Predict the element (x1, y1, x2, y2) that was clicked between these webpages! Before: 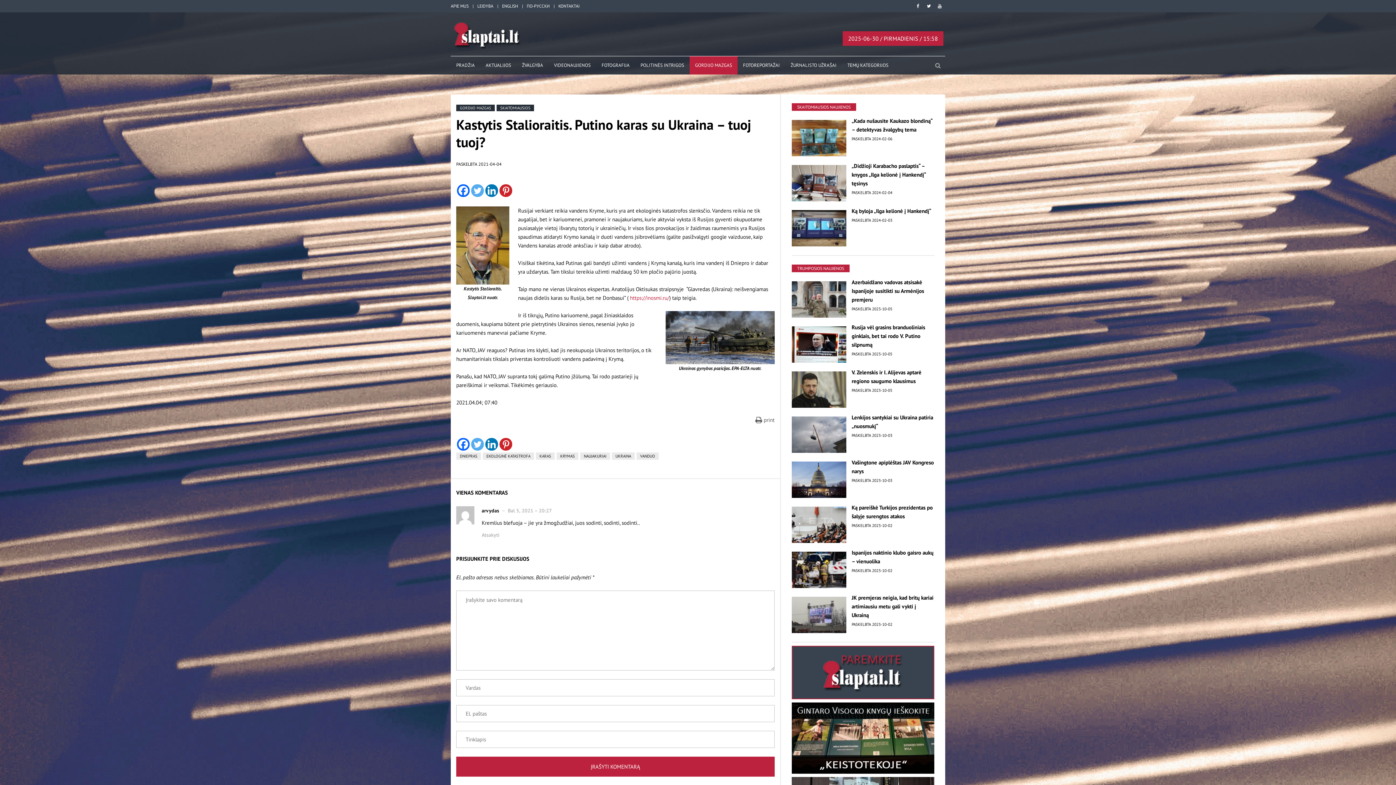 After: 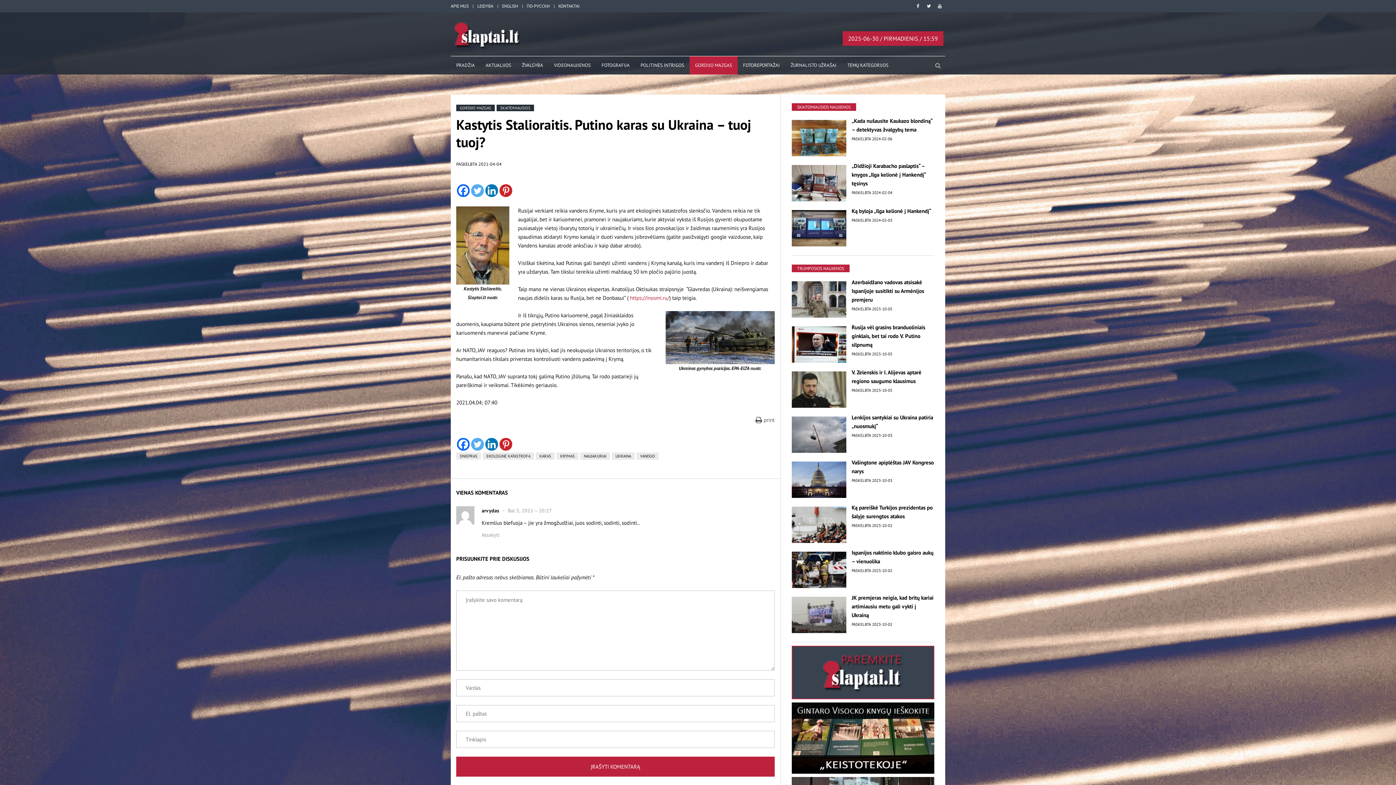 Action: label: PASKELBTA 2021-04-04 bbox: (456, 161, 501, 166)